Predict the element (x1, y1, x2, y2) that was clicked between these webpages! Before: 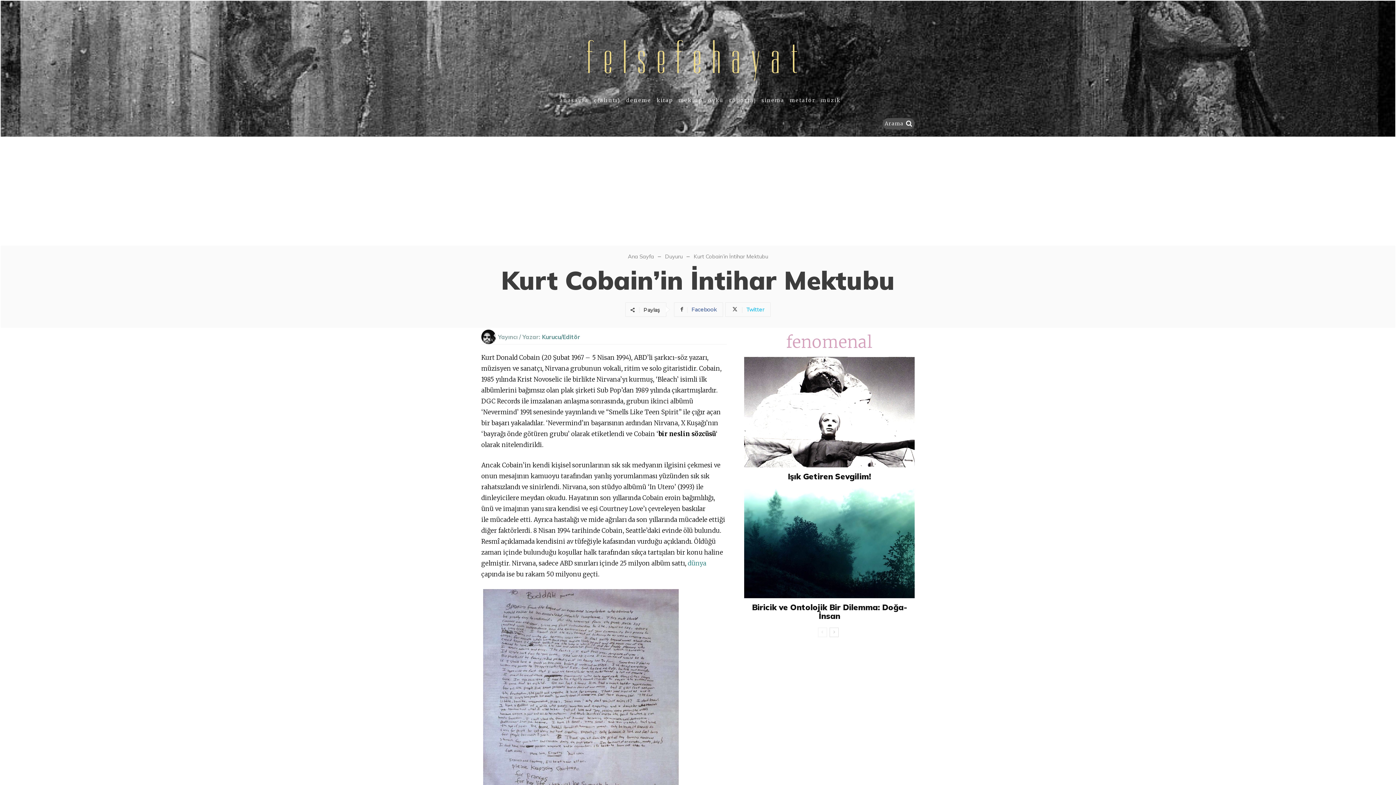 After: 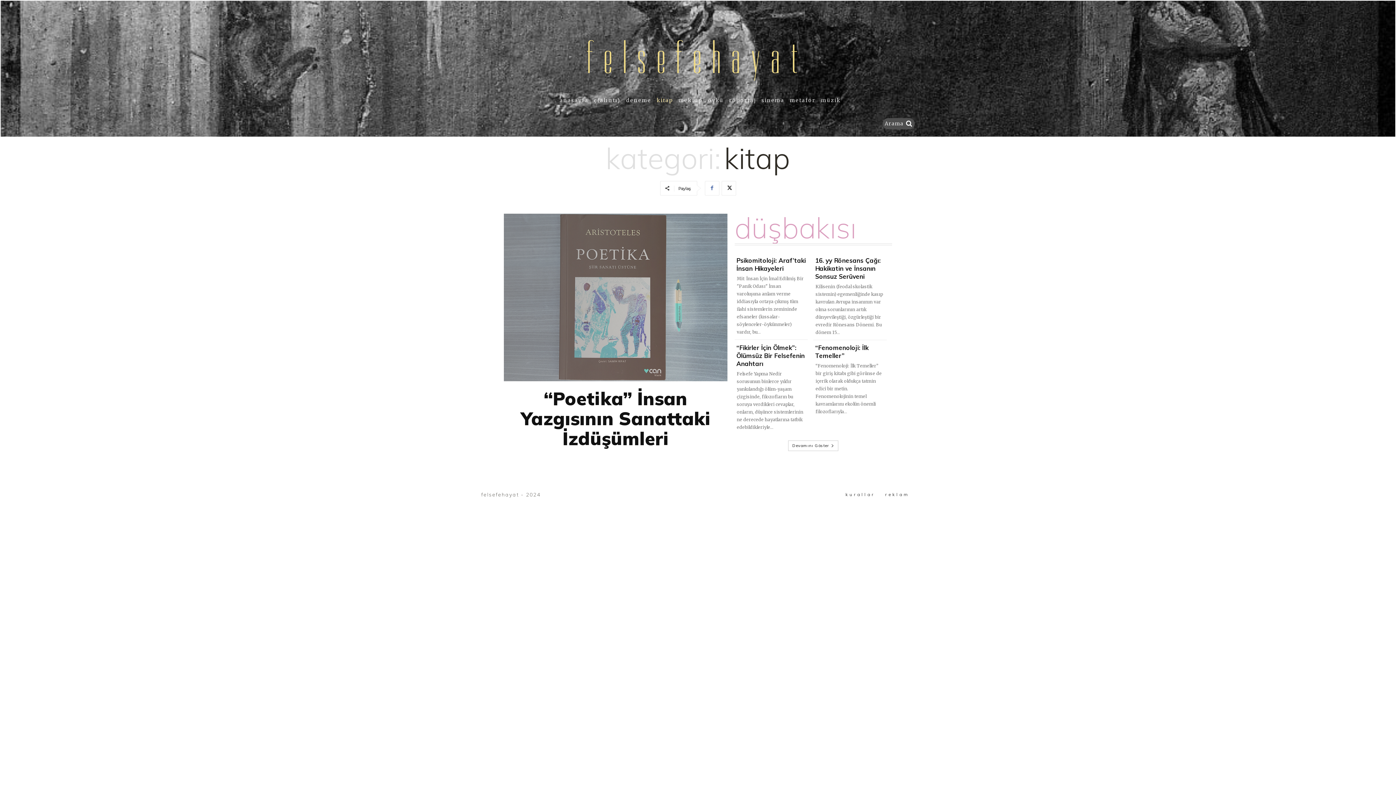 Action: label: kitap bbox: (656, 94, 673, 105)